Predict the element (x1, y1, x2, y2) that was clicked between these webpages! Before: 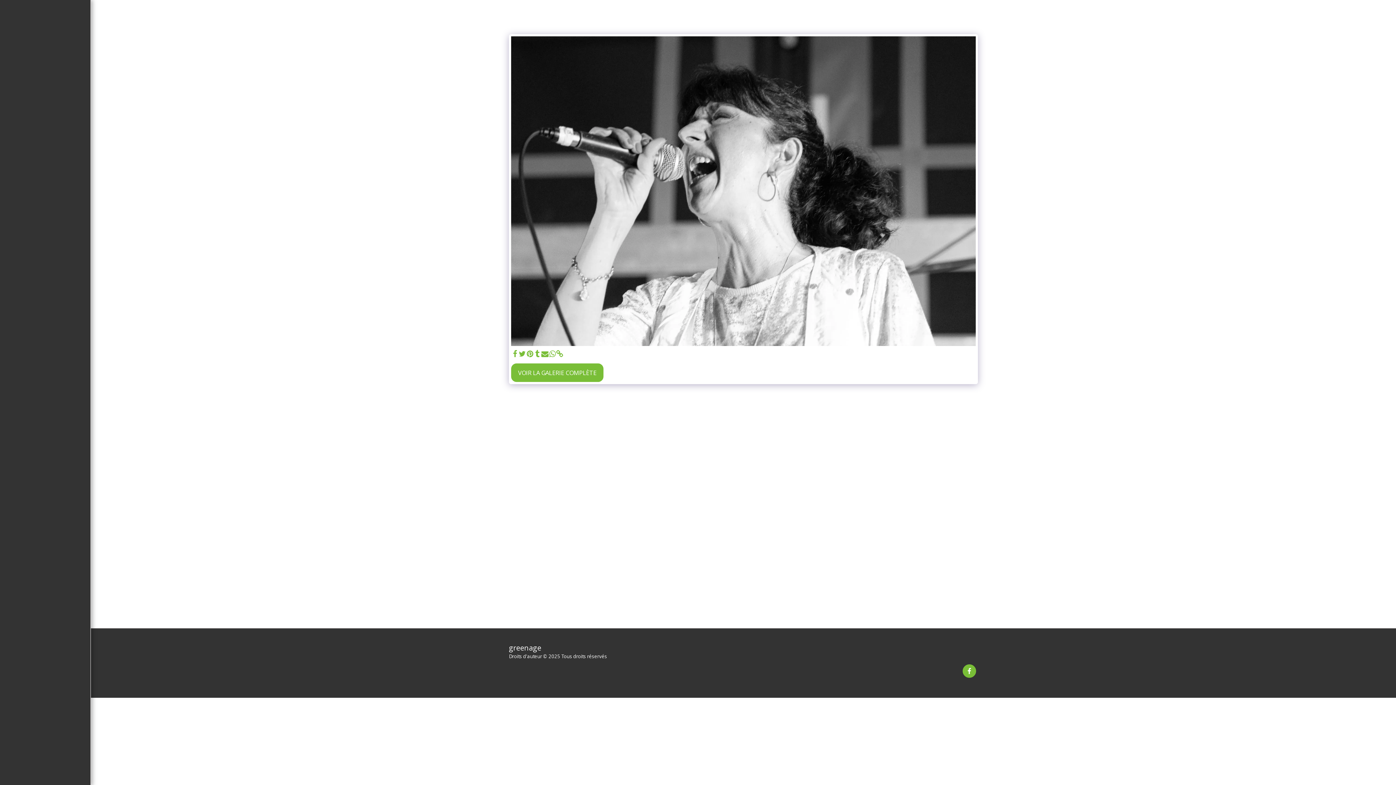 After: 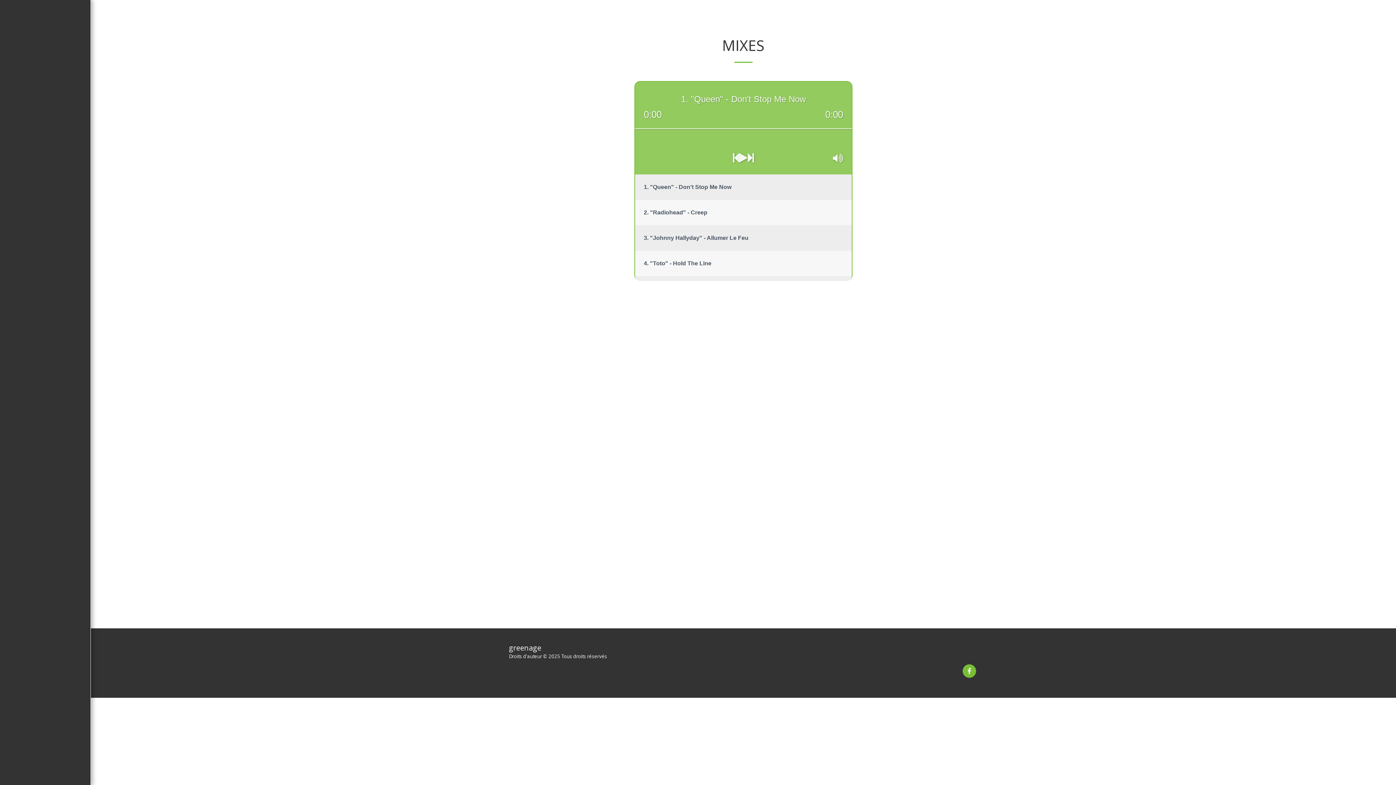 Action: label: MIXES bbox: (871, 643, 885, 650)